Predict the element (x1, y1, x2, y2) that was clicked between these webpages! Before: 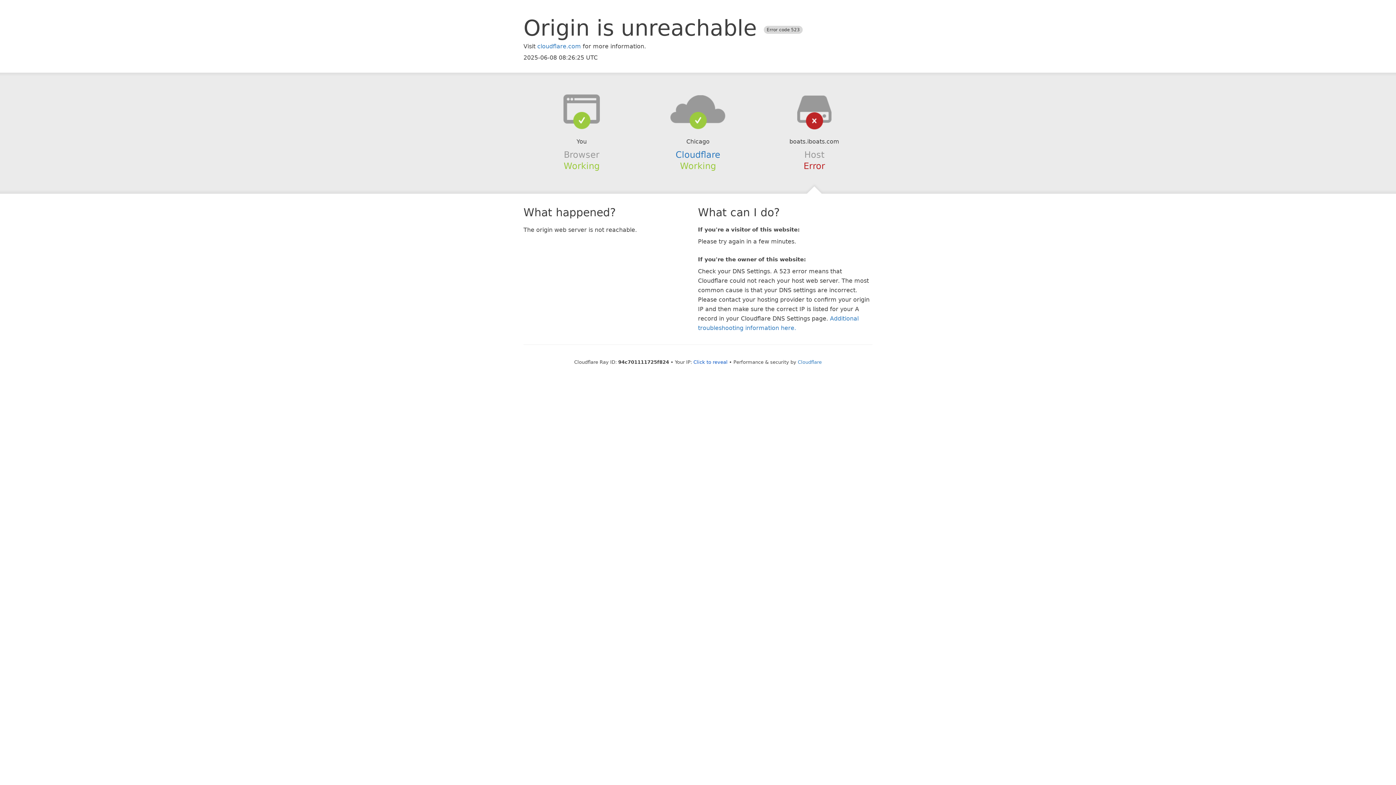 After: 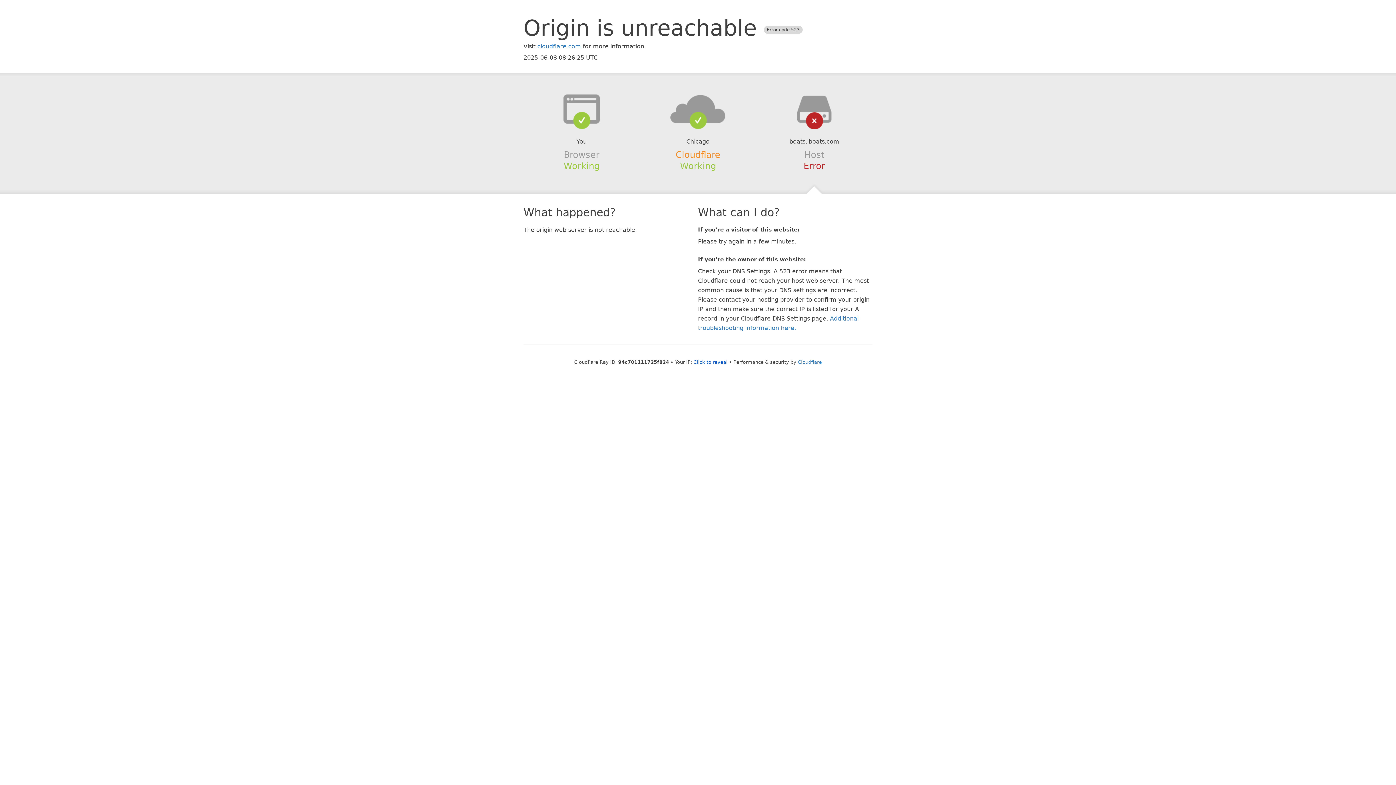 Action: label: Cloudflare bbox: (675, 149, 720, 159)